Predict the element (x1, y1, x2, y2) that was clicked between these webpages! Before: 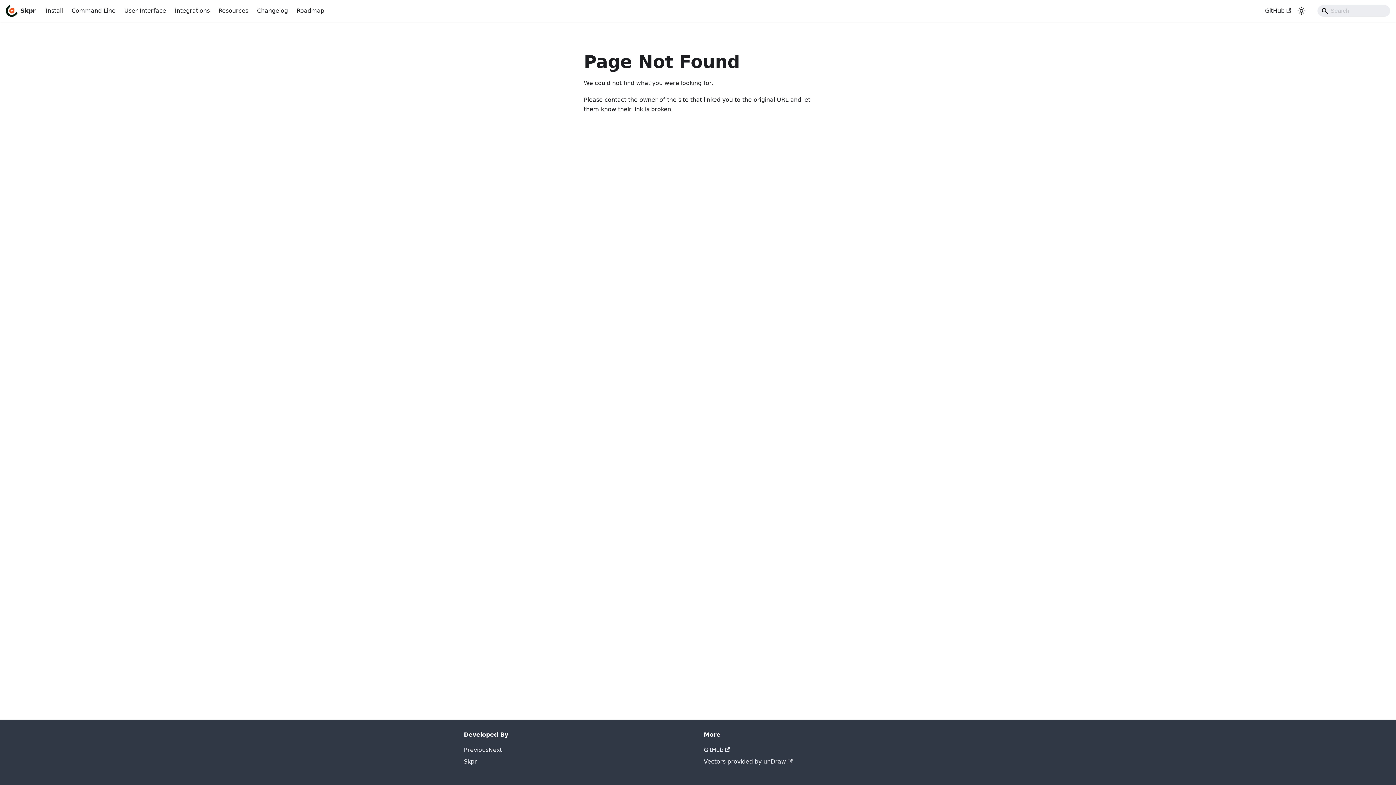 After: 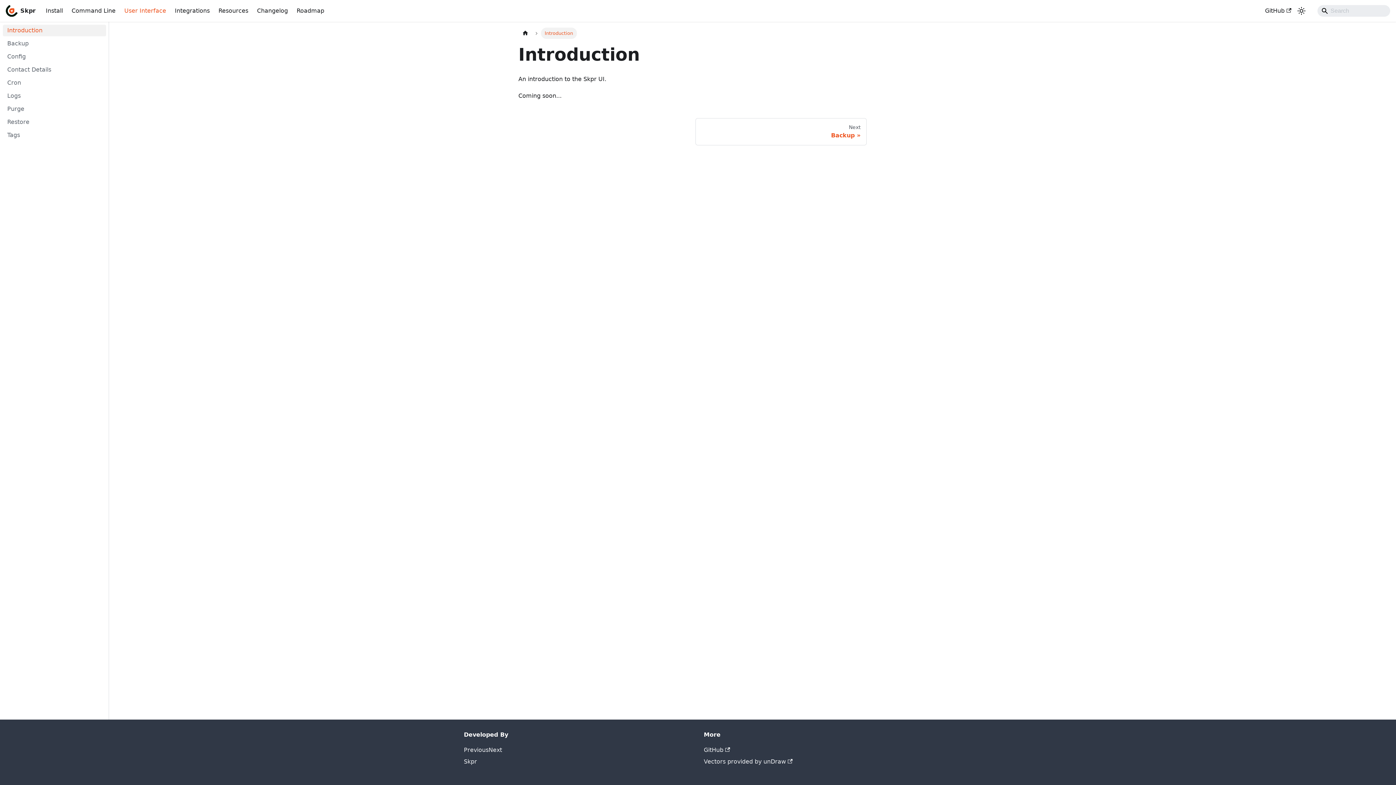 Action: label: User Interface bbox: (120, 4, 170, 17)